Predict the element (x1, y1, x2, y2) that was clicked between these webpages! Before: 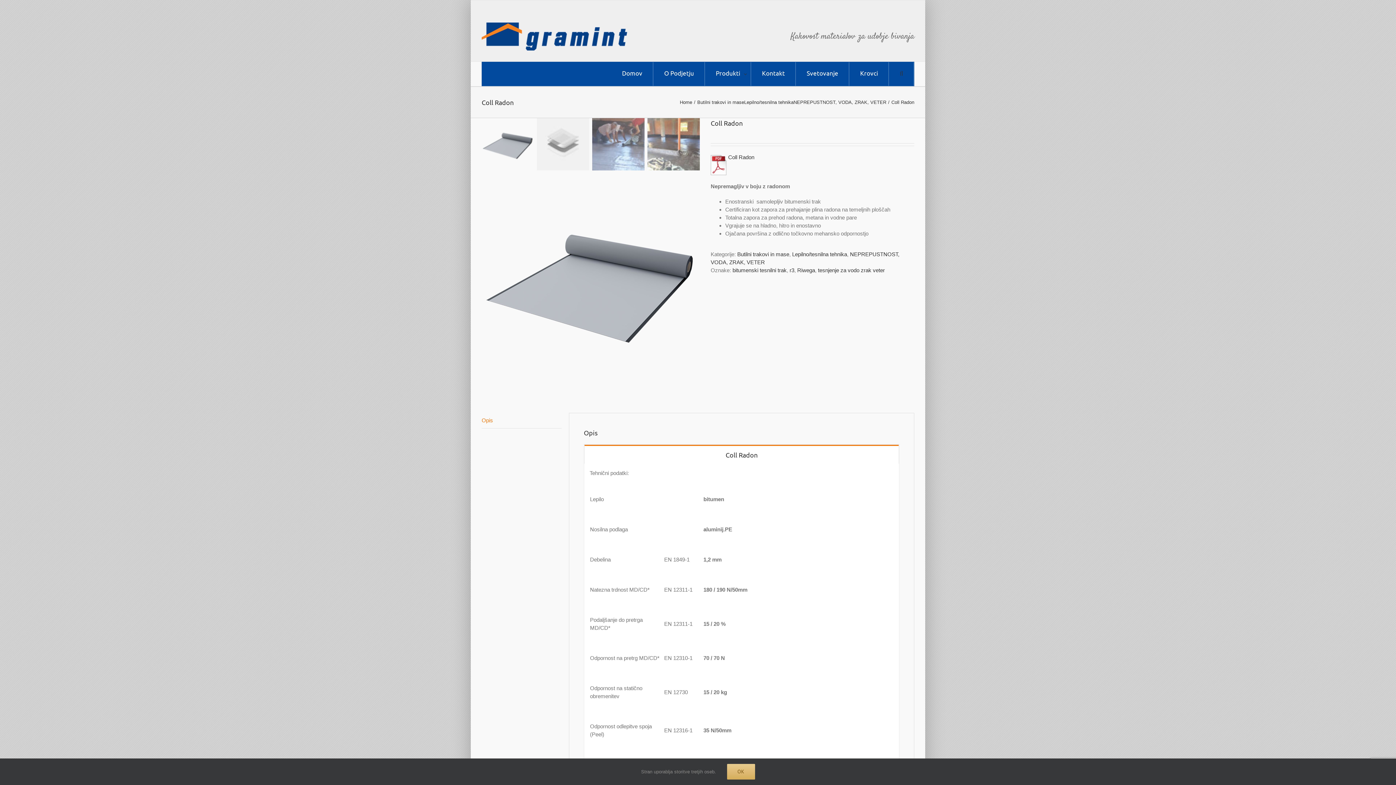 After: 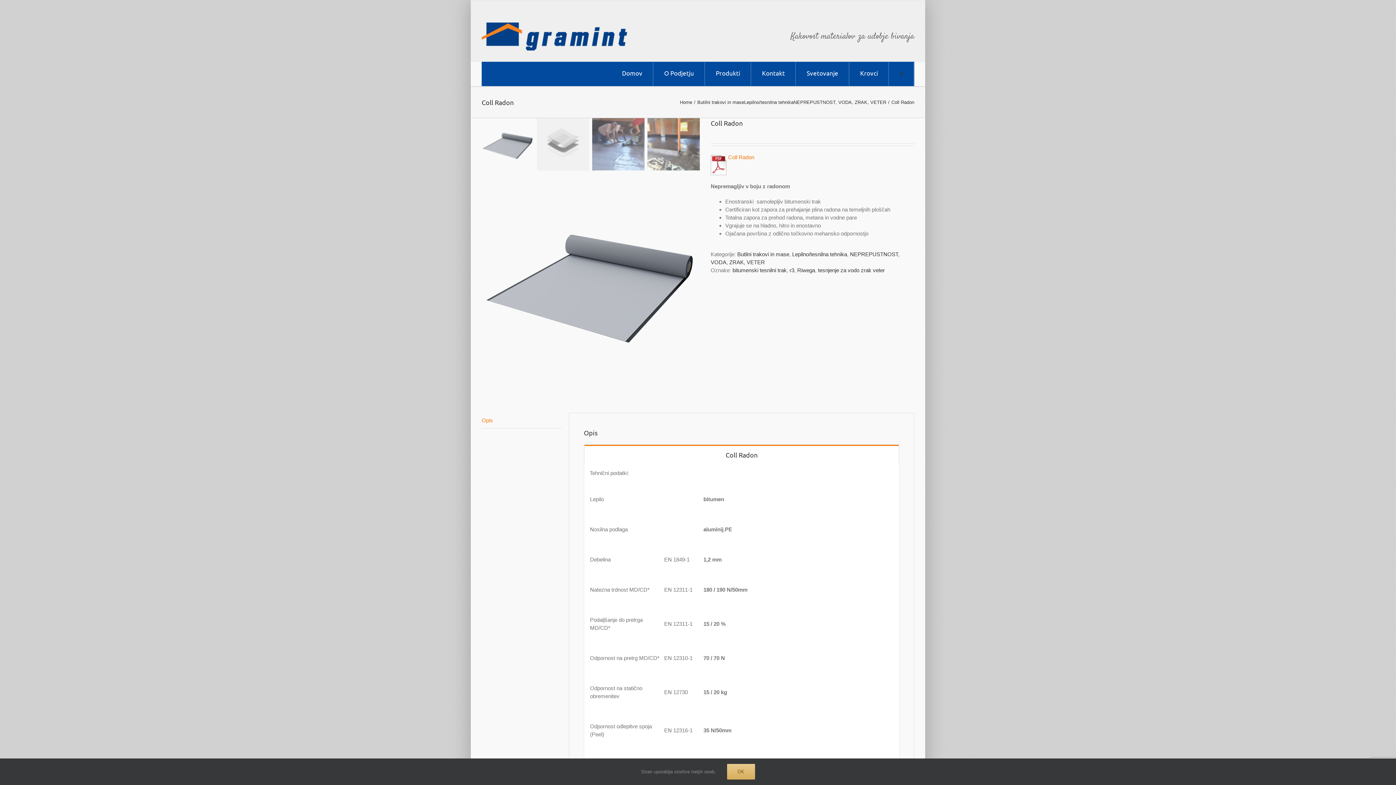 Action: label: Coll Radon bbox: (710, 154, 754, 160)